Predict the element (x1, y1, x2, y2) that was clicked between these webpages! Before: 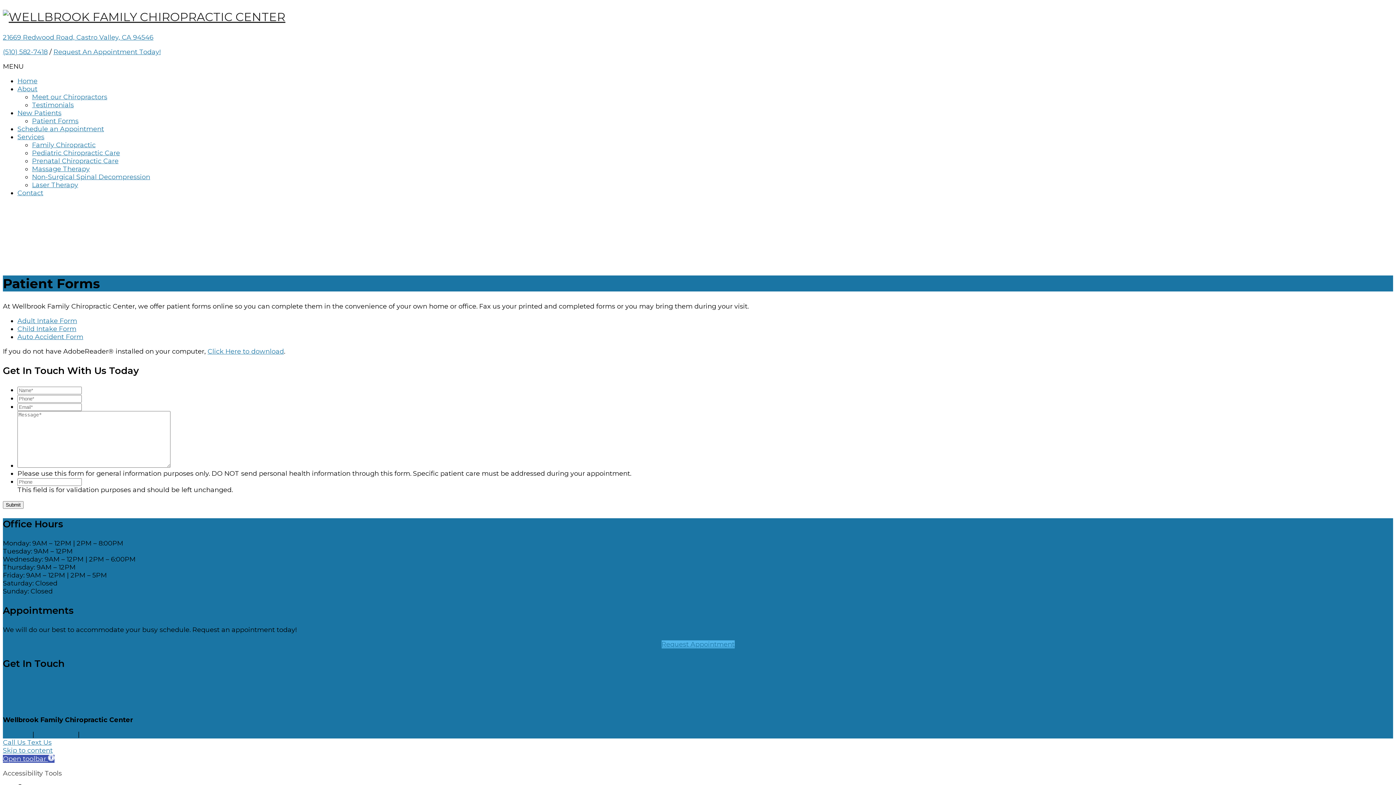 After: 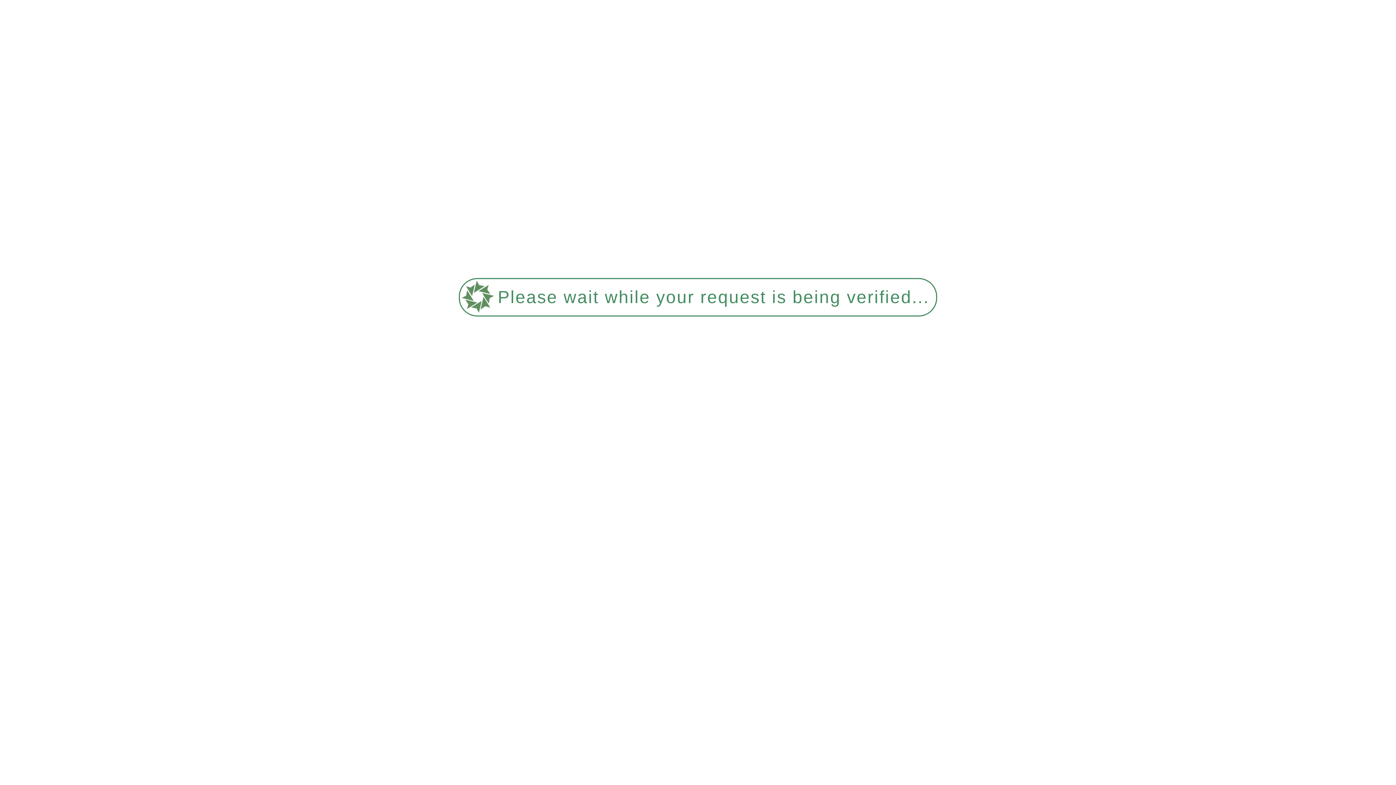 Action: bbox: (32, 157, 118, 165) label: Prenatal Chiropractic Care